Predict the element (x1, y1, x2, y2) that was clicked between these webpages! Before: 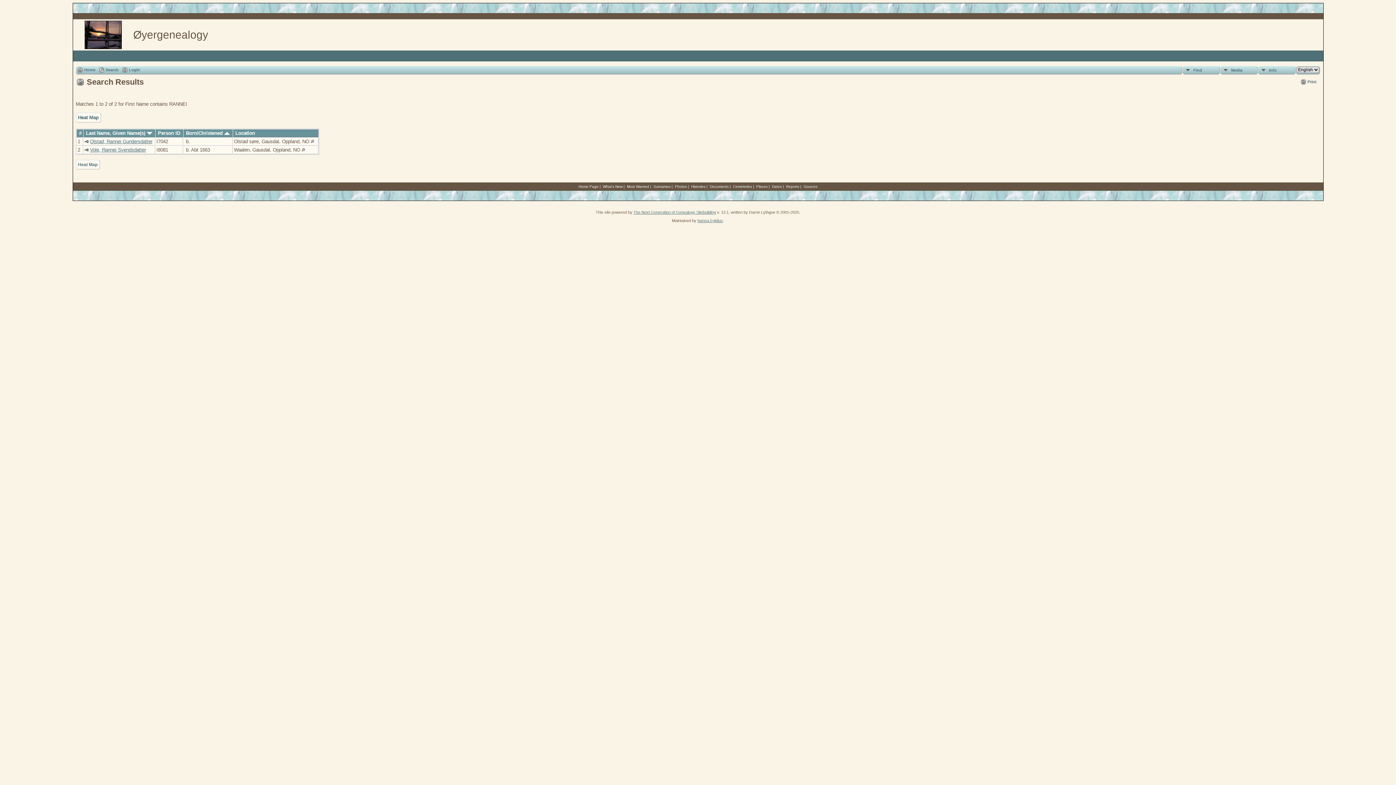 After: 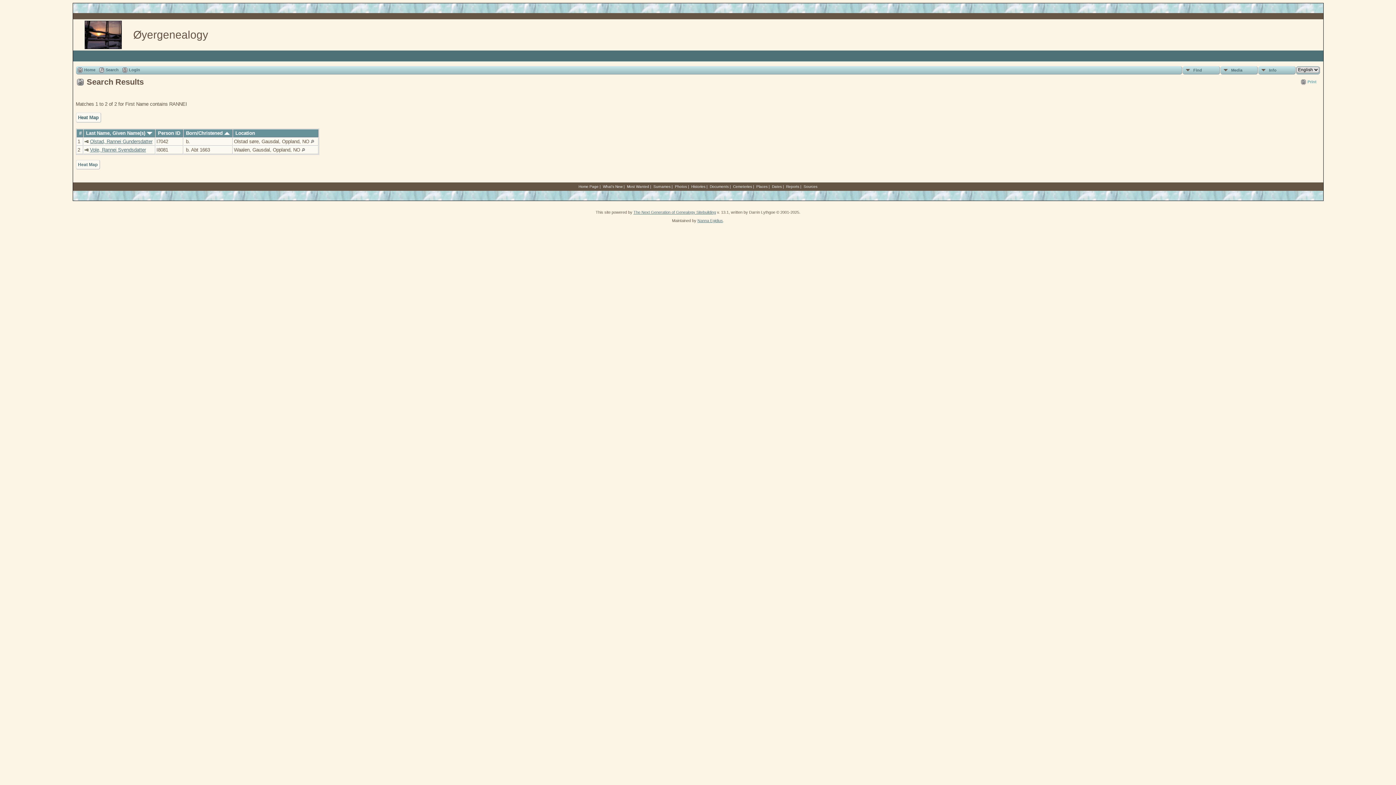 Action: bbox: (1301, 79, 1316, 85) label: Print